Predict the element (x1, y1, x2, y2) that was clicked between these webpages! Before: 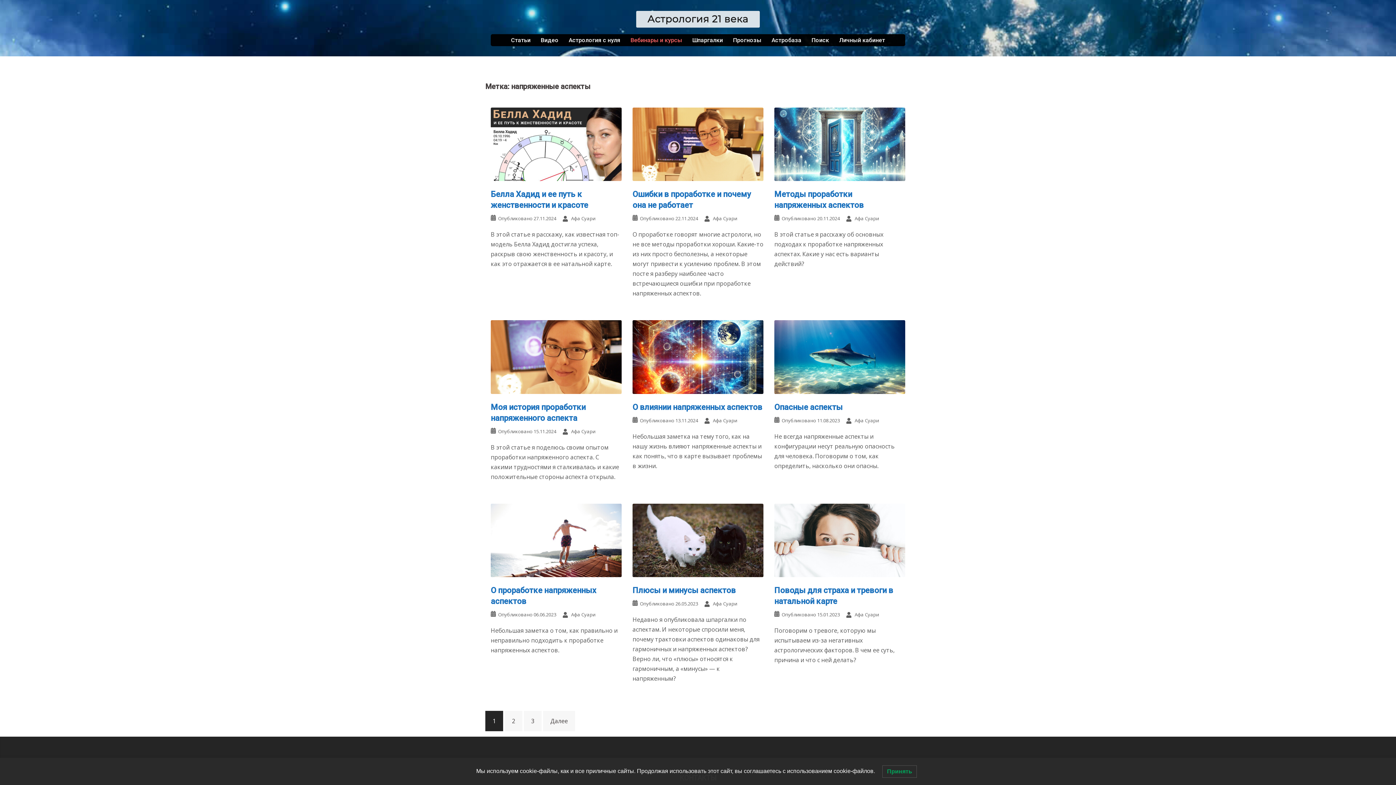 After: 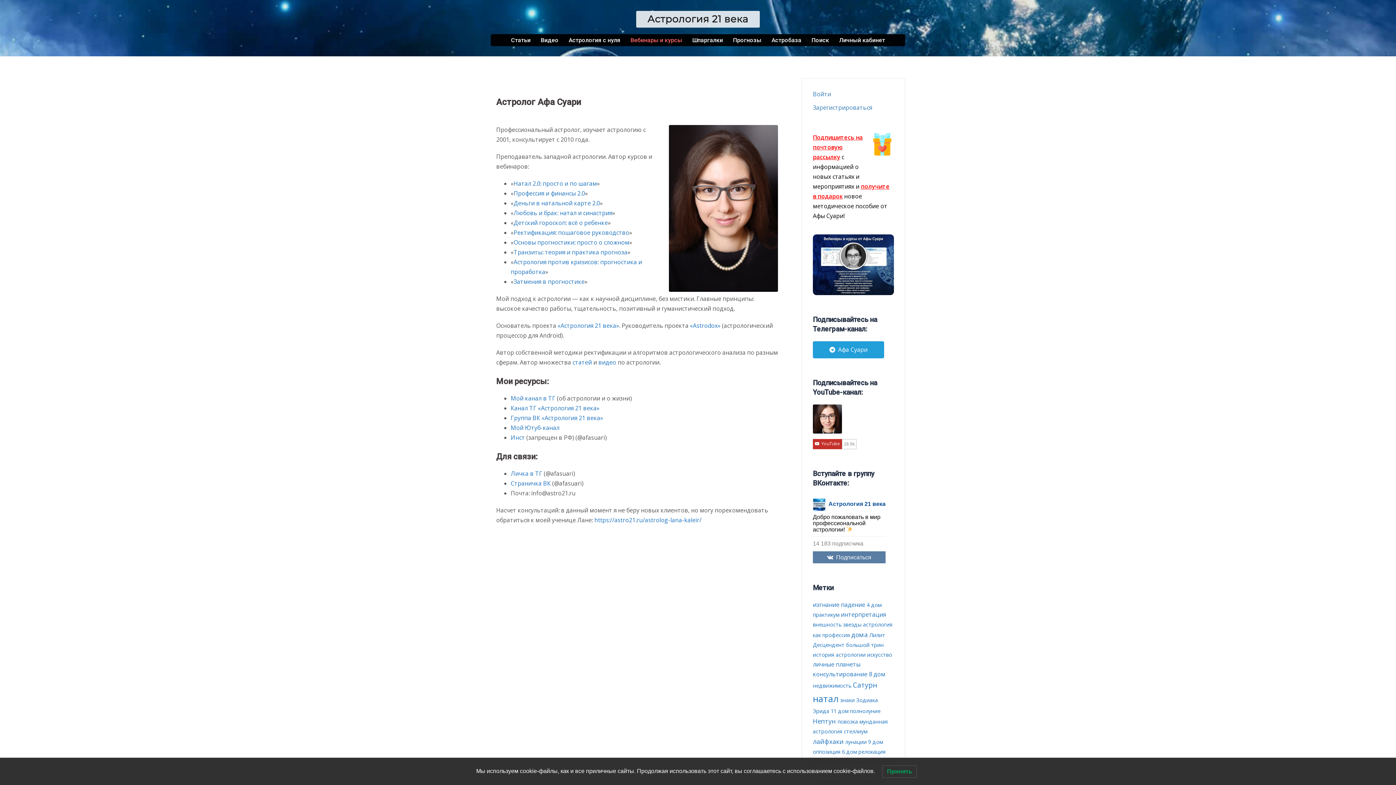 Action: label: Афа Суари bbox: (571, 611, 595, 618)